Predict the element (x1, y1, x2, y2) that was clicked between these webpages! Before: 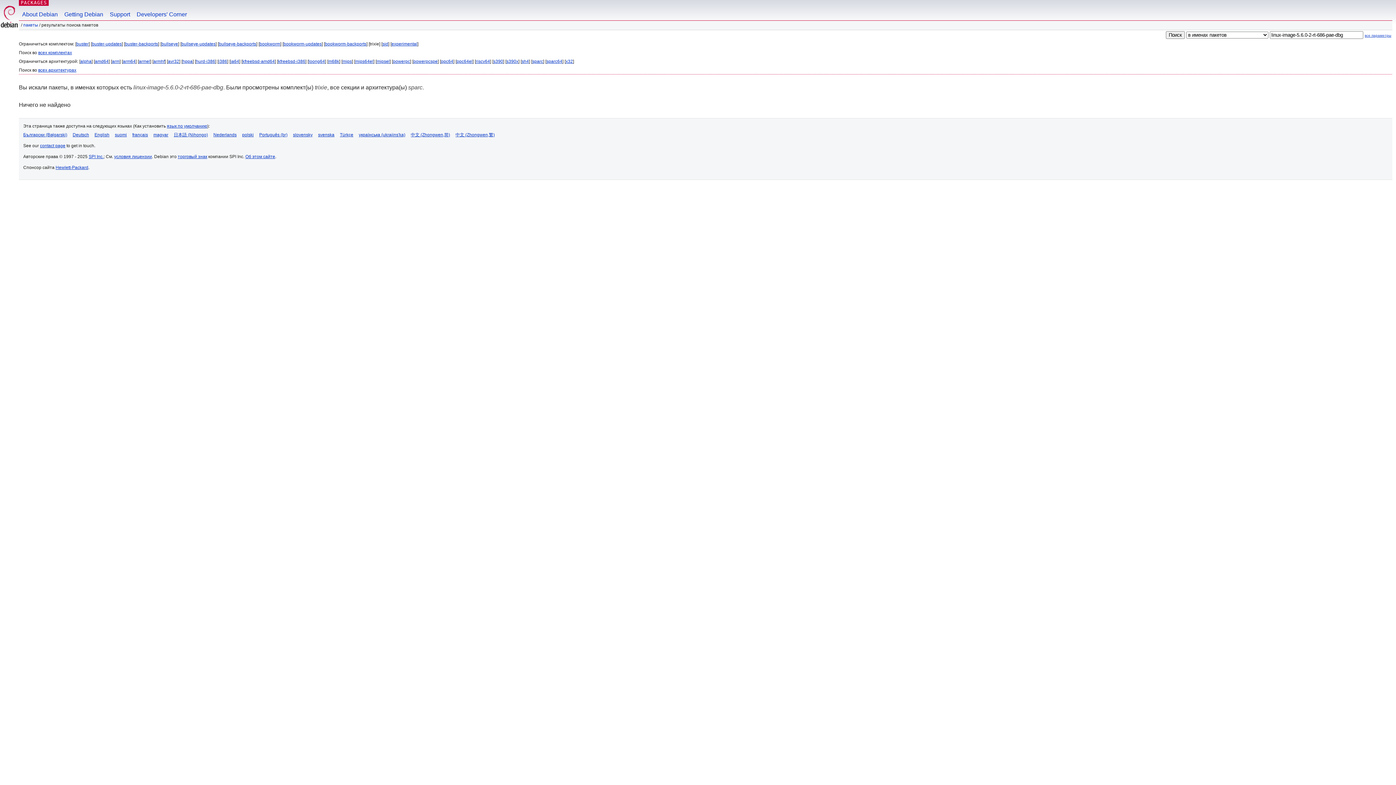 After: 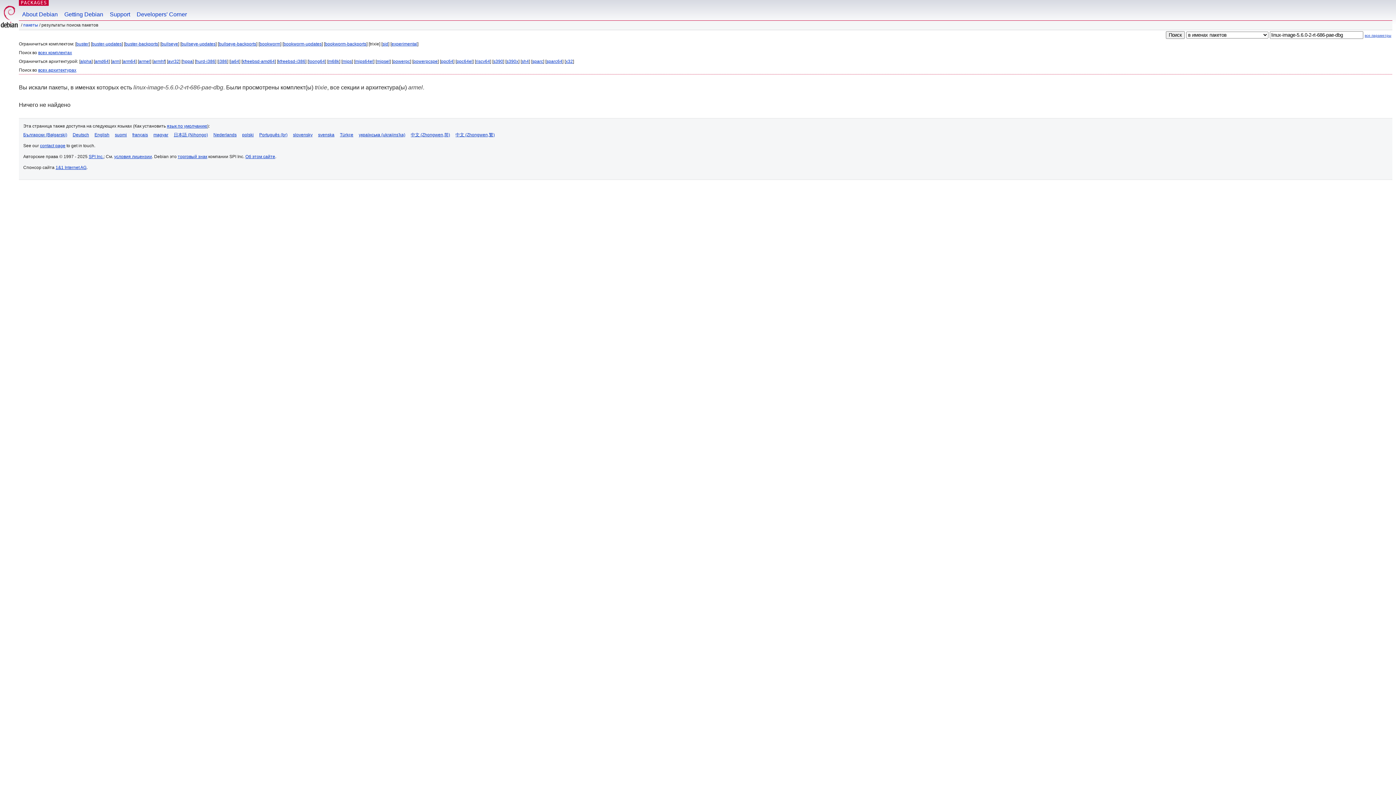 Action: bbox: (138, 58, 150, 64) label: armel